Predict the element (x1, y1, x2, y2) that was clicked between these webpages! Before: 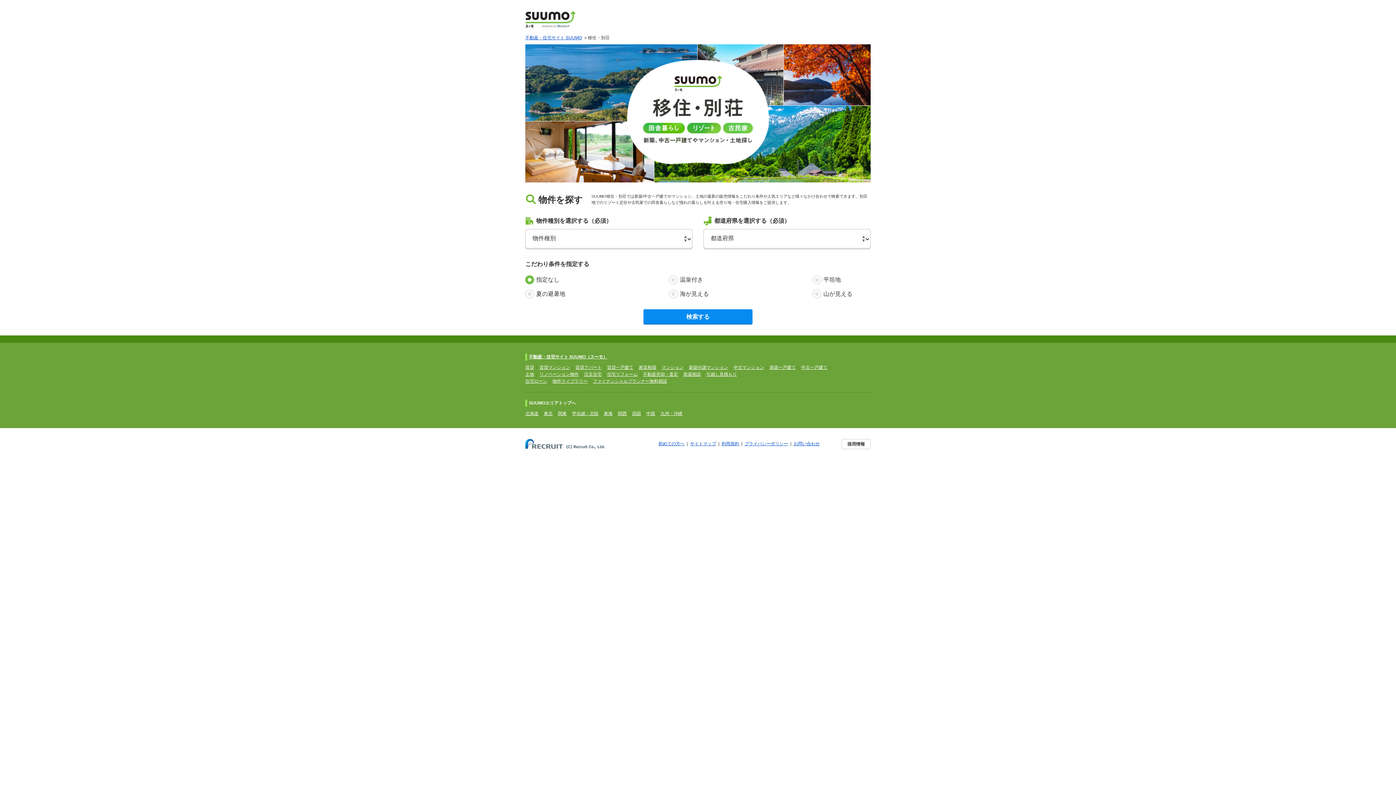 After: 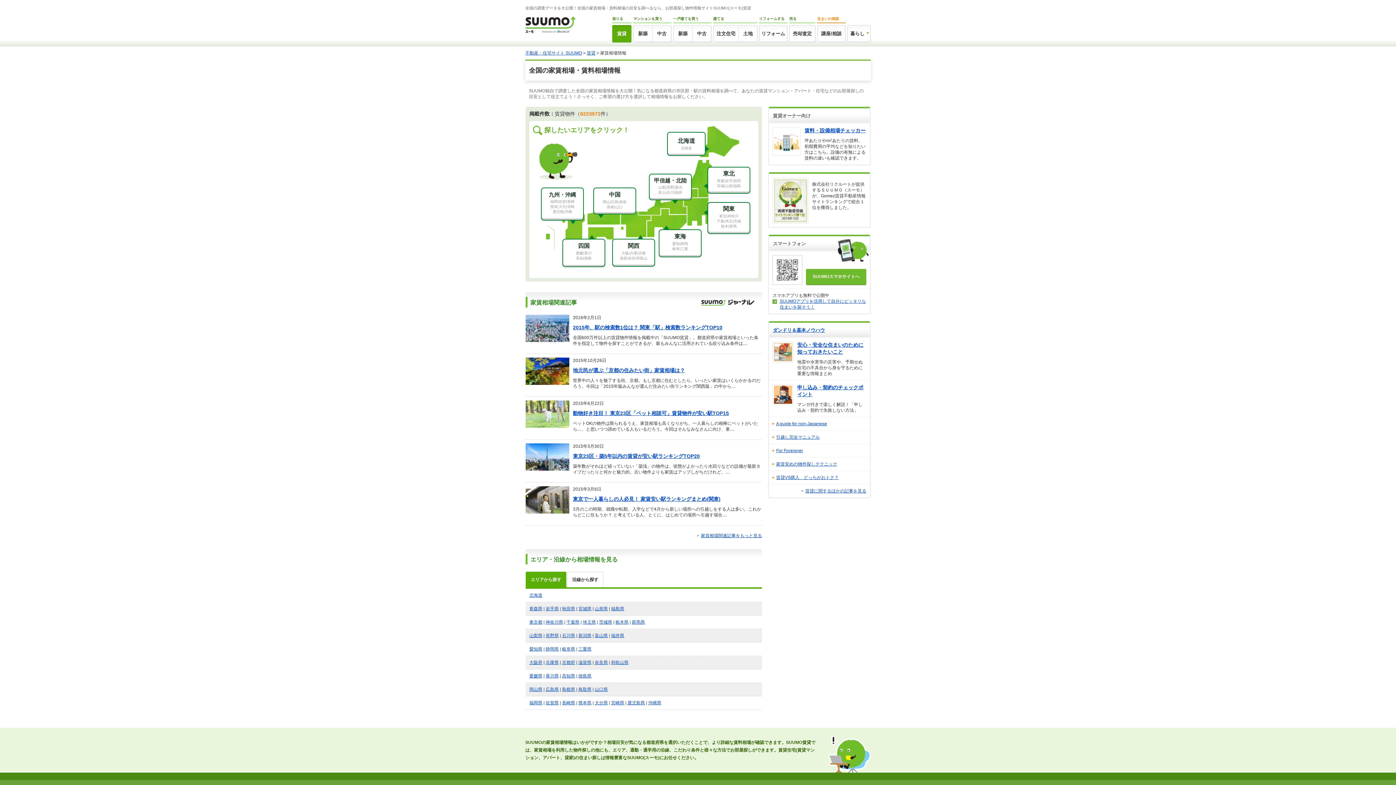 Action: bbox: (638, 365, 656, 370) label: 家賃相場